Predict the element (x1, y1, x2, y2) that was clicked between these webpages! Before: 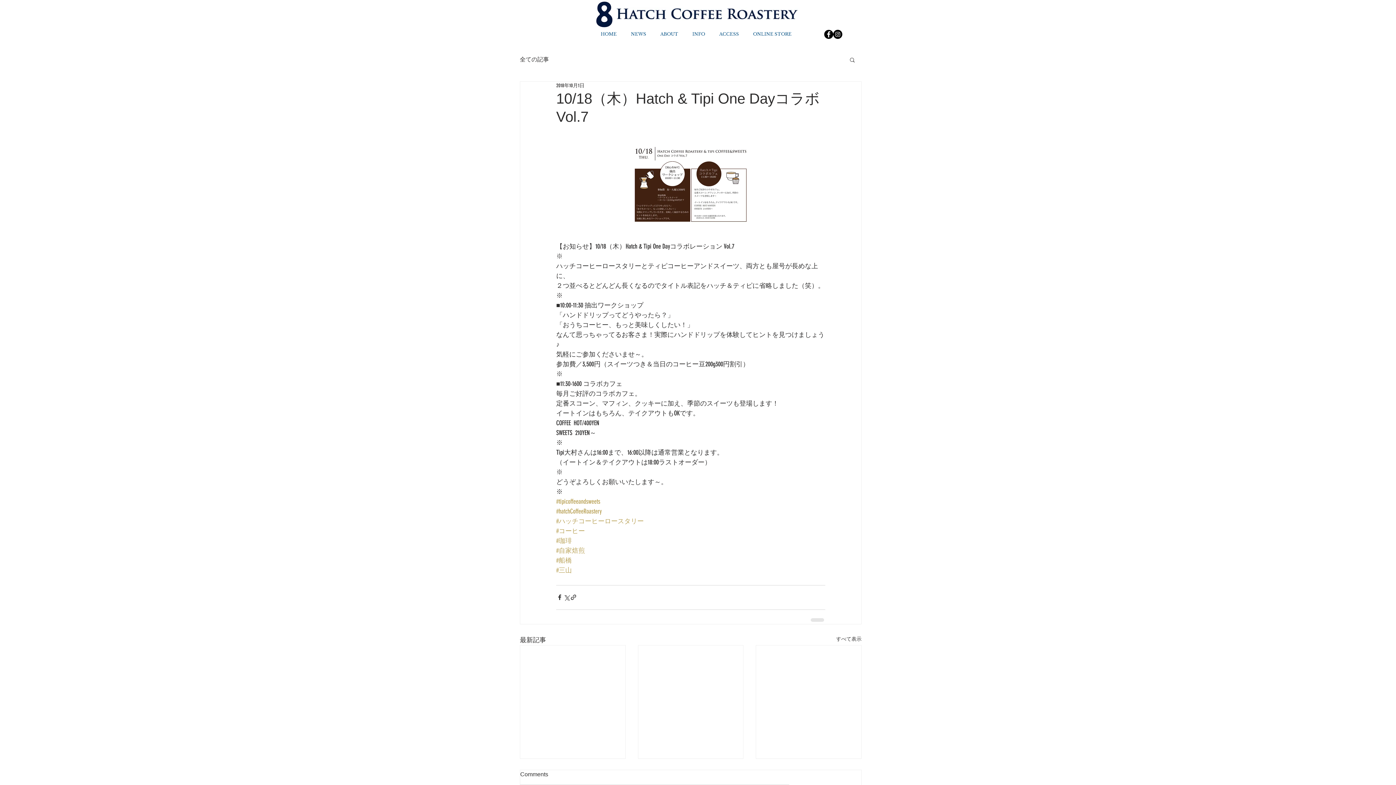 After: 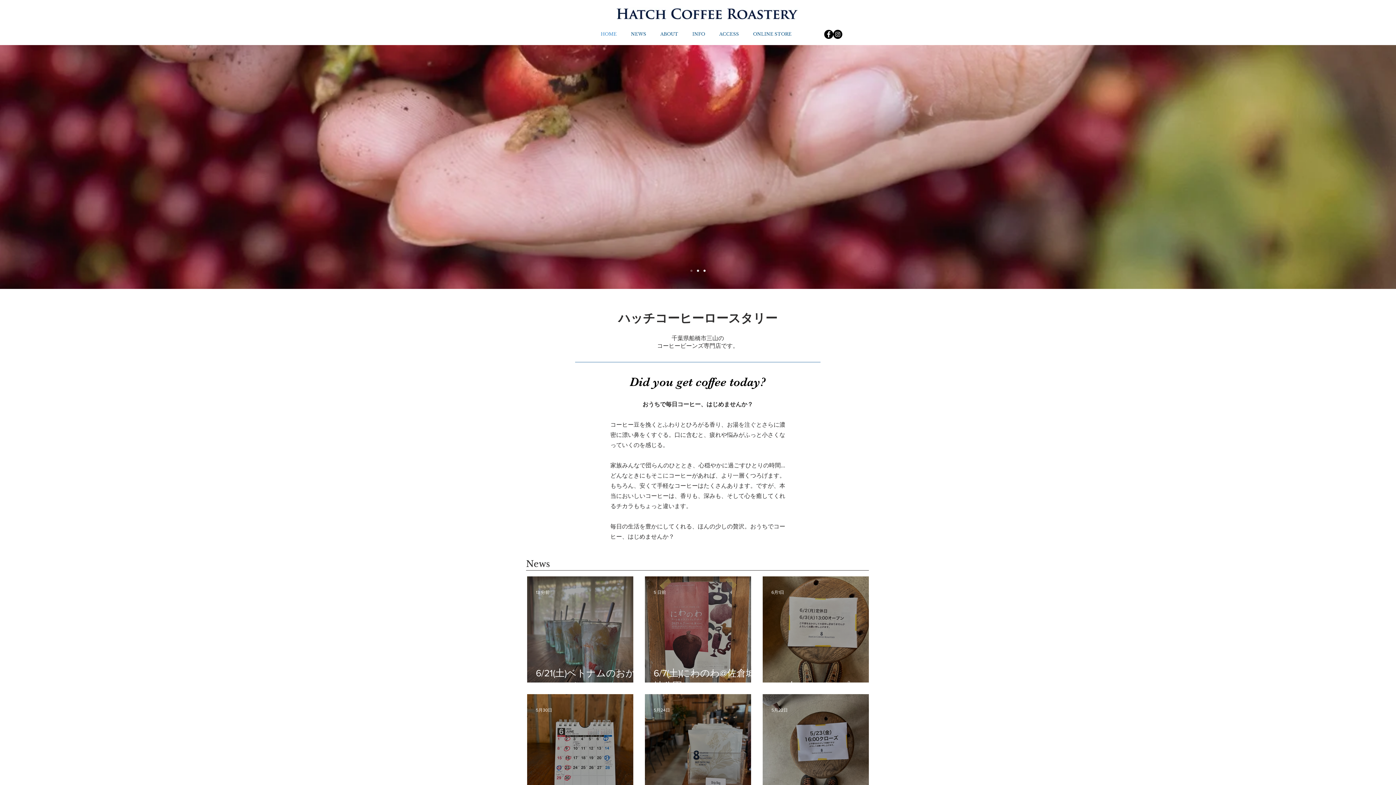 Action: bbox: (595, 1, 613, 27)